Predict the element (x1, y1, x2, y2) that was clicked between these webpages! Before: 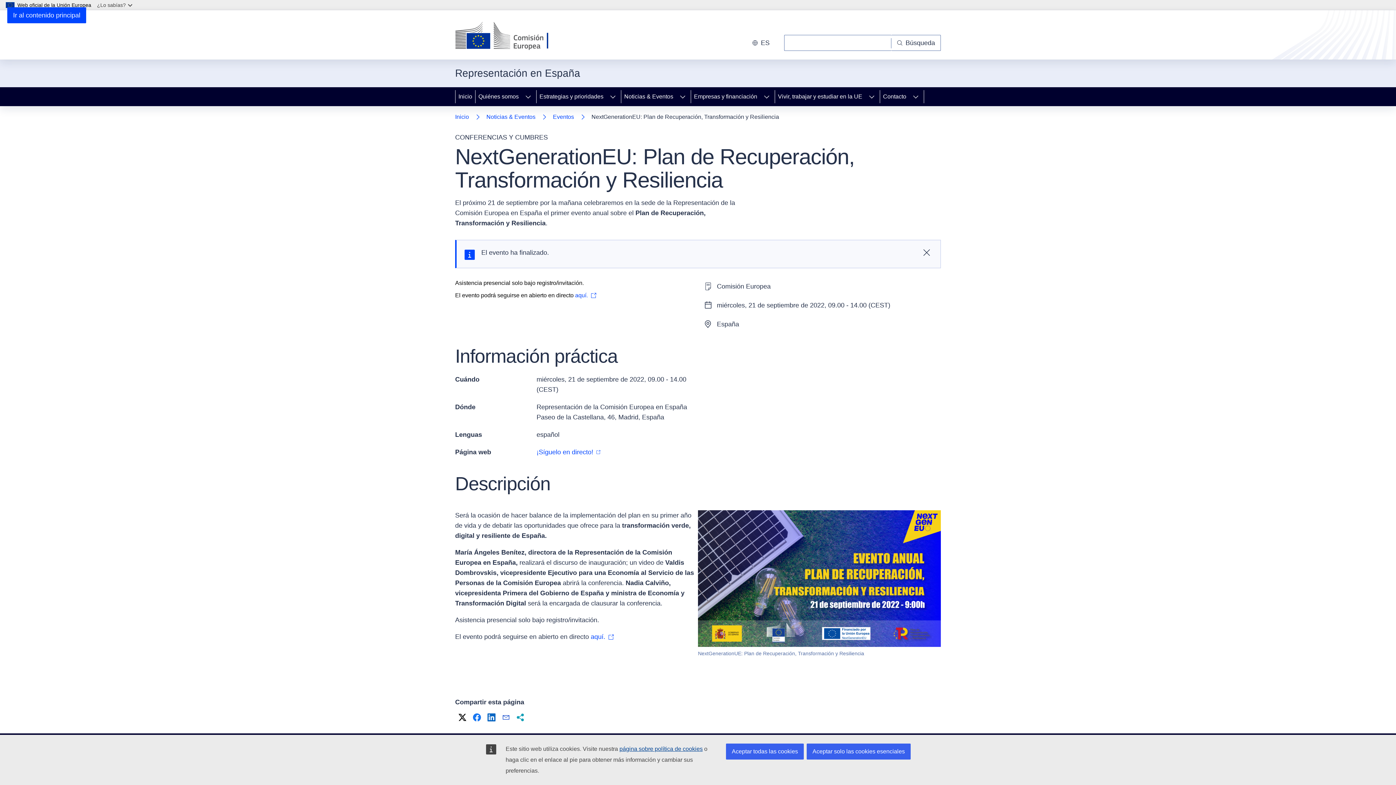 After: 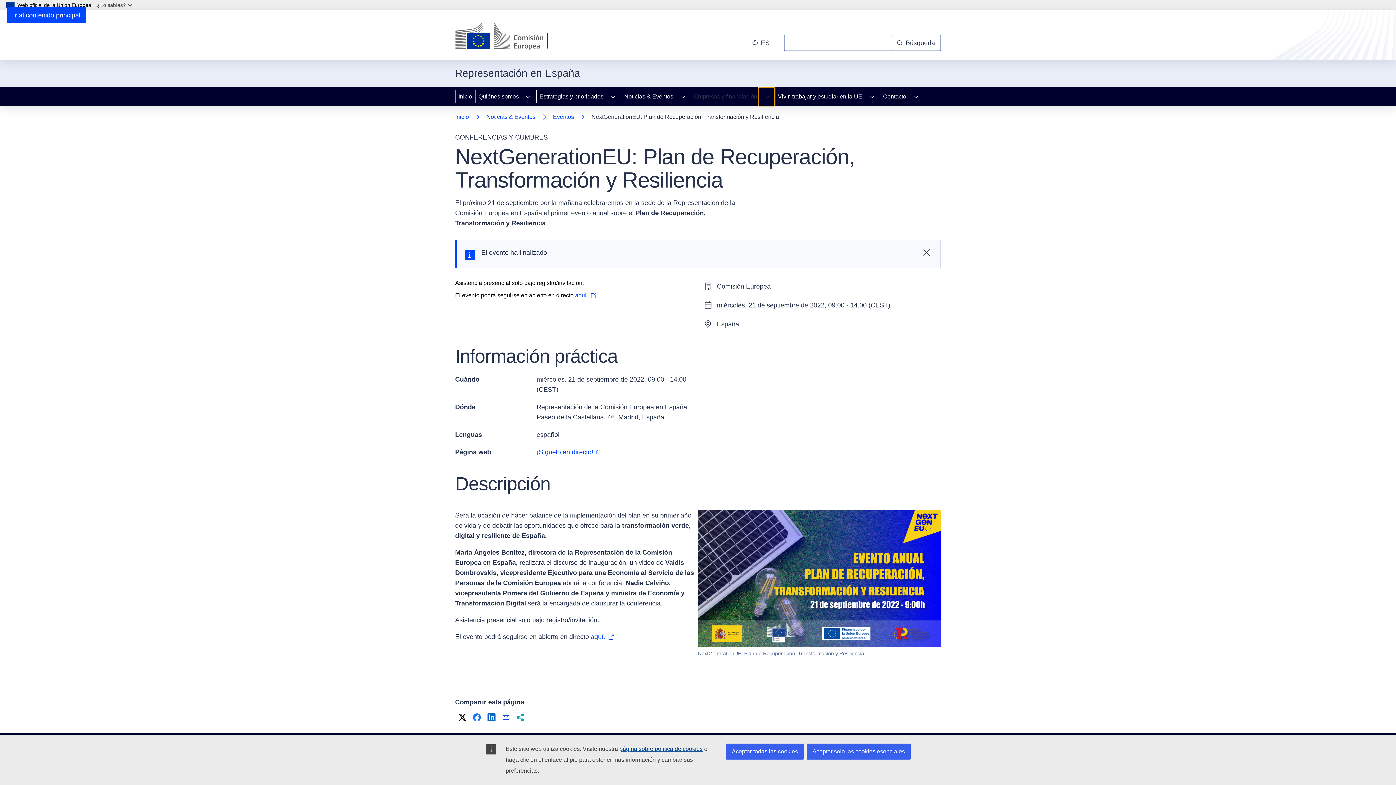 Action: bbox: (758, 87, 774, 106) label: Acceder a subelementos